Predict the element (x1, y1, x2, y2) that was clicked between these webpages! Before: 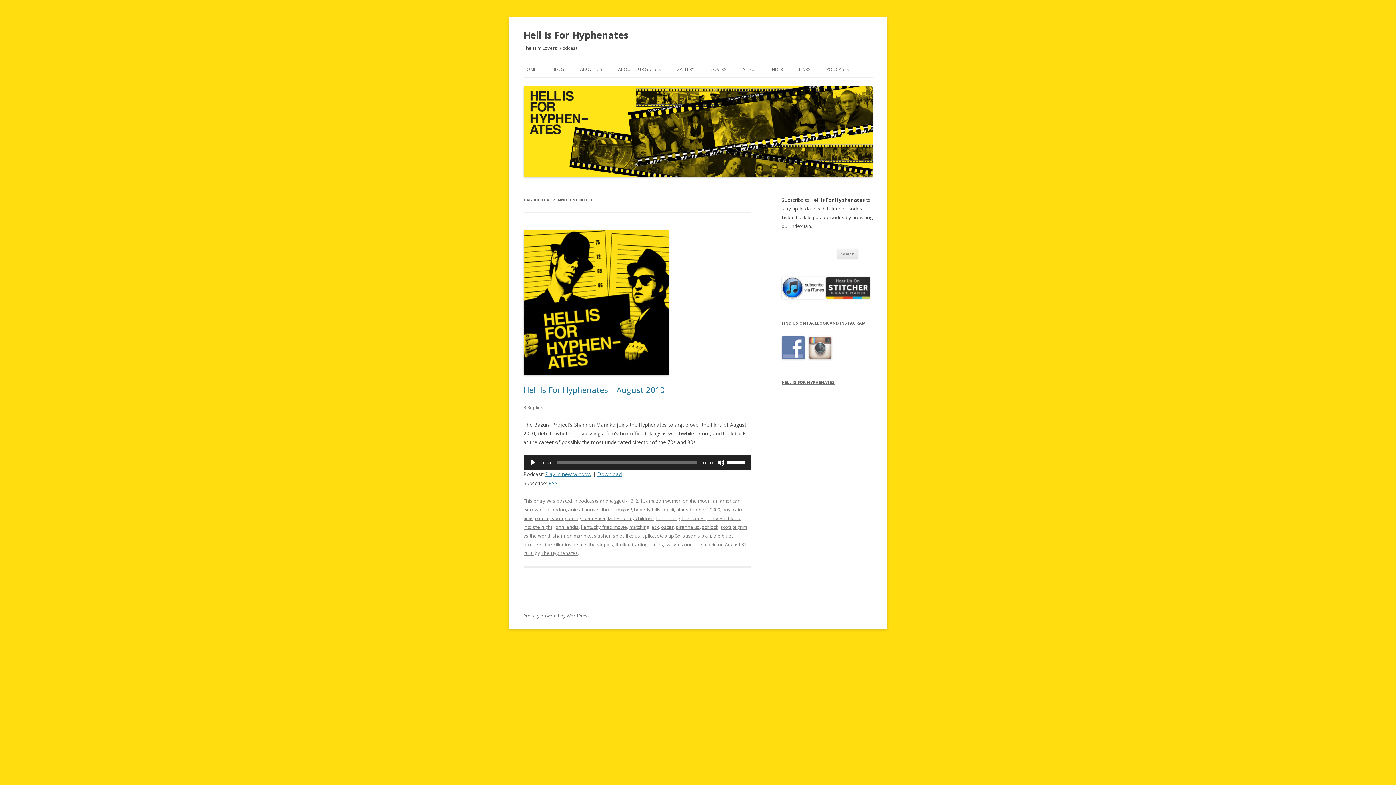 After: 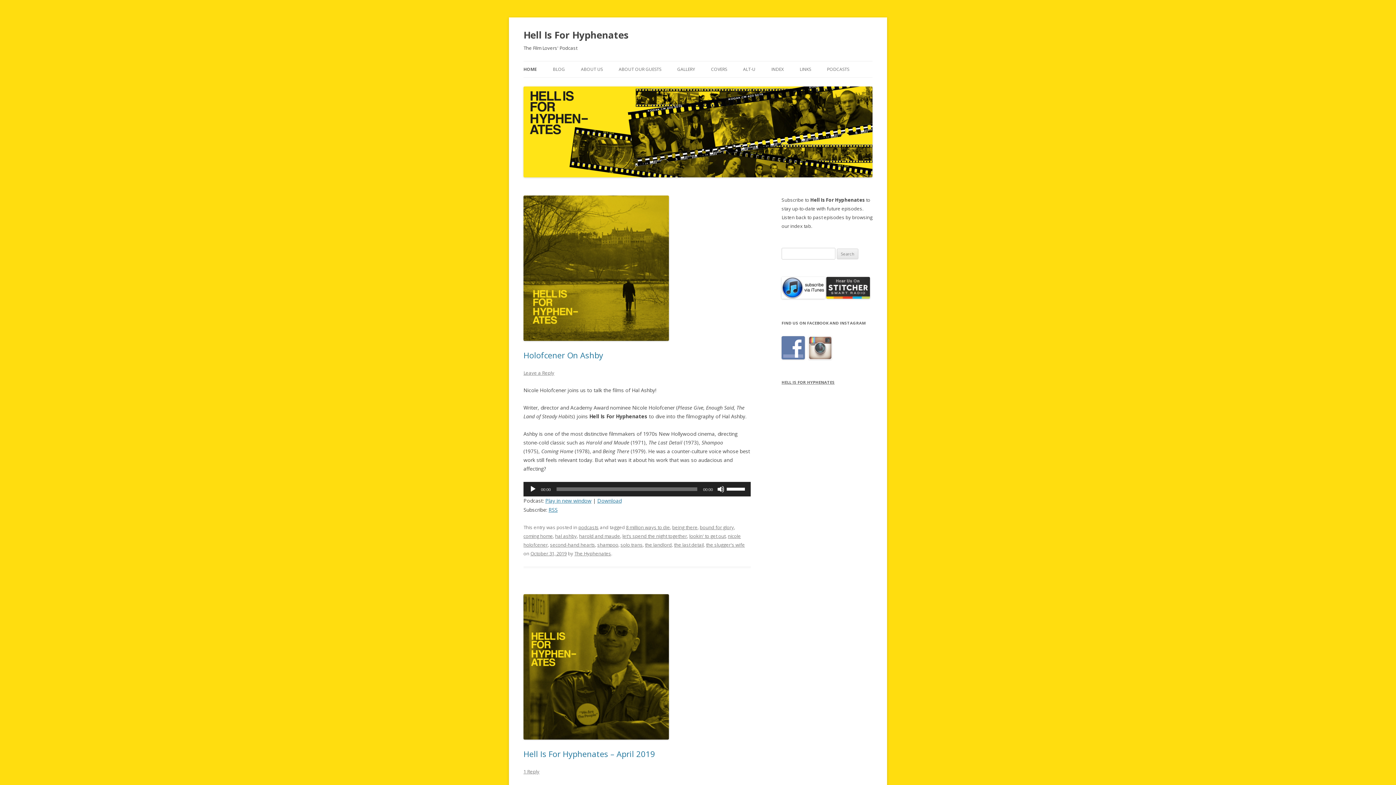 Action: bbox: (523, 26, 628, 43) label: Hell Is For Hyphenates